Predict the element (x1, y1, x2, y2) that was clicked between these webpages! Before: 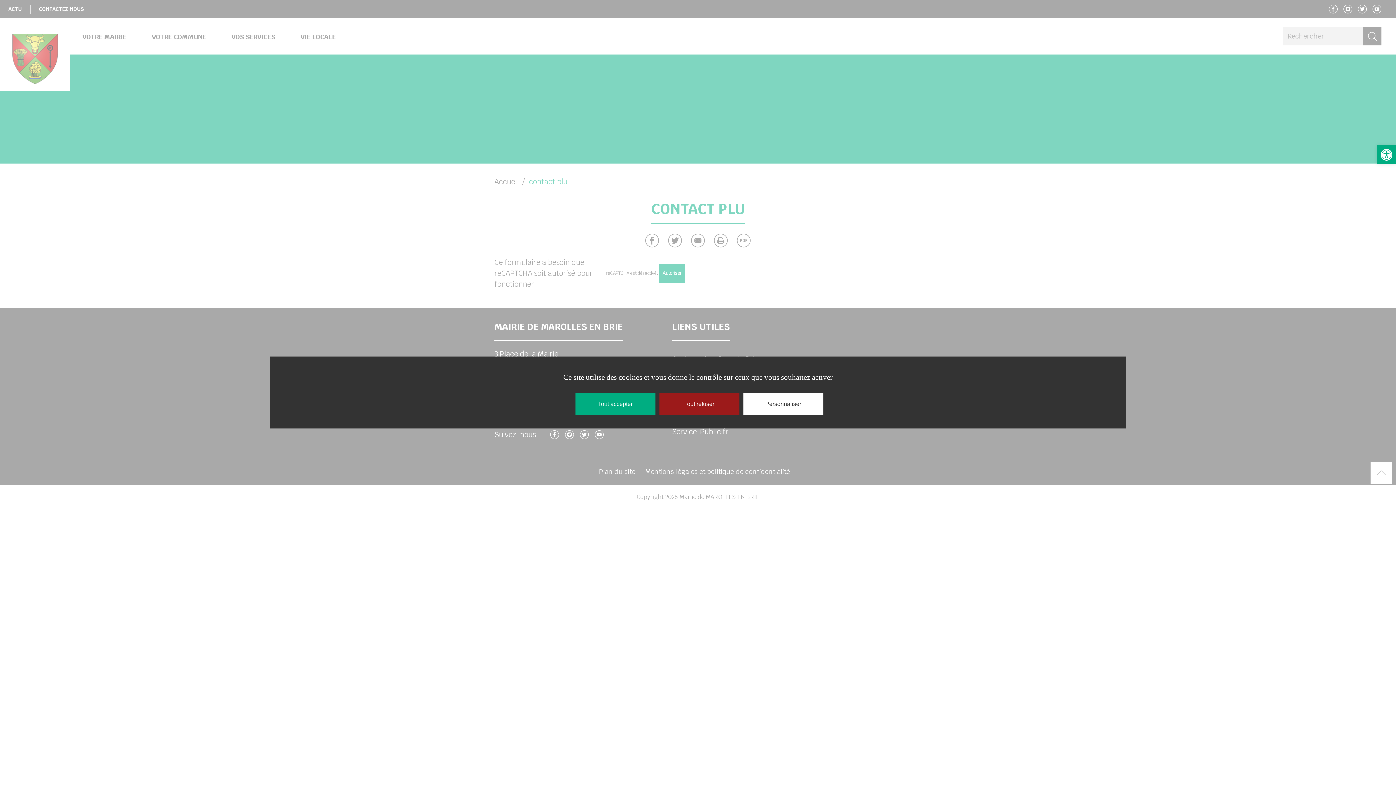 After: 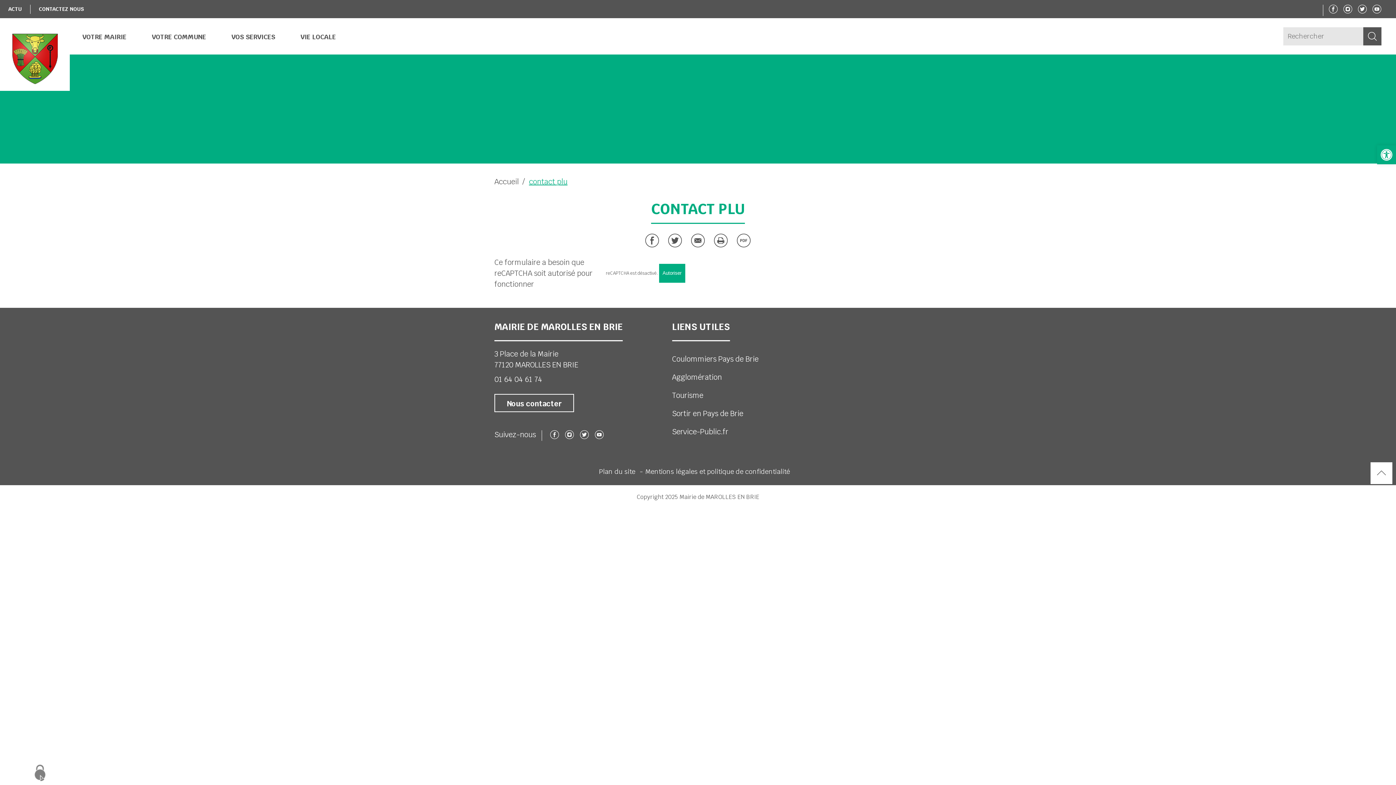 Action: bbox: (575, 393, 655, 414) label: Tout accepter